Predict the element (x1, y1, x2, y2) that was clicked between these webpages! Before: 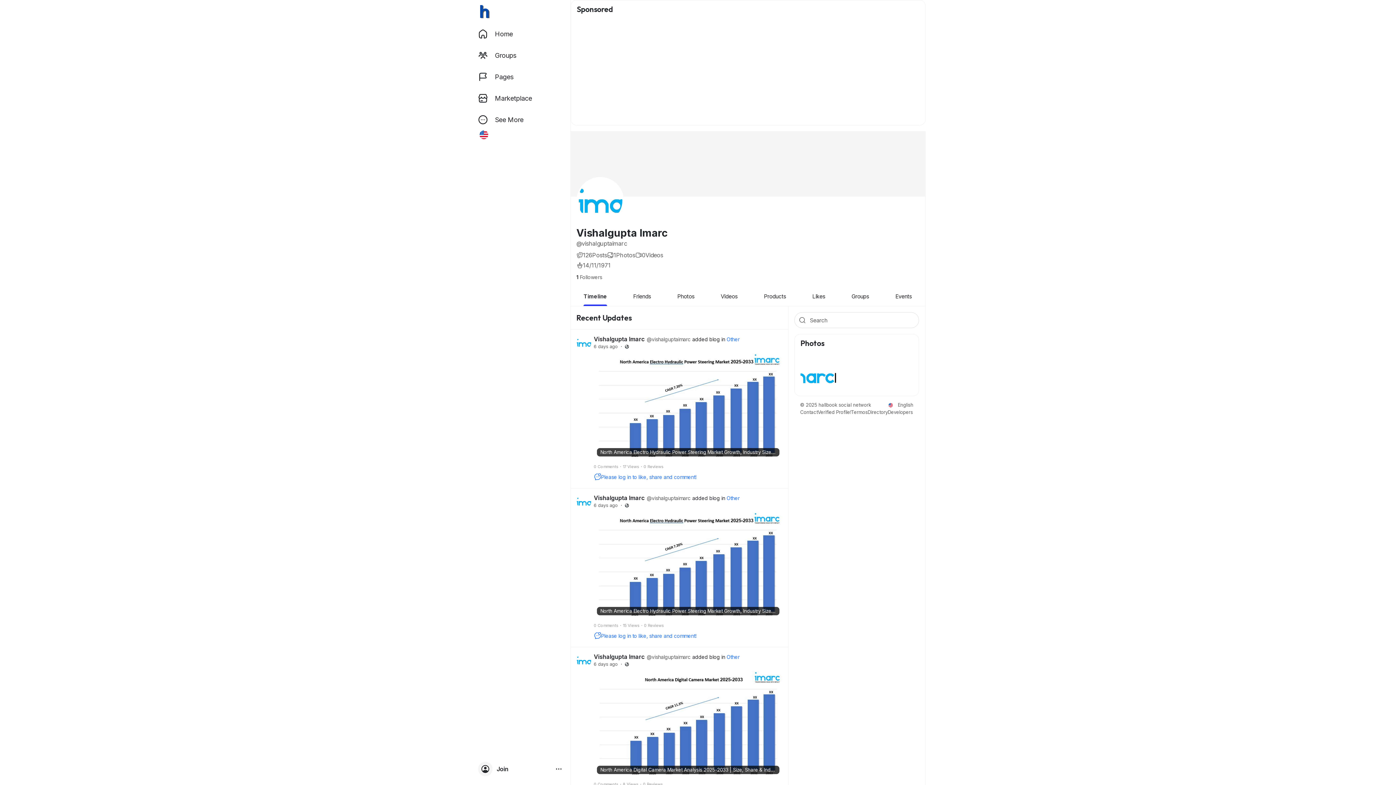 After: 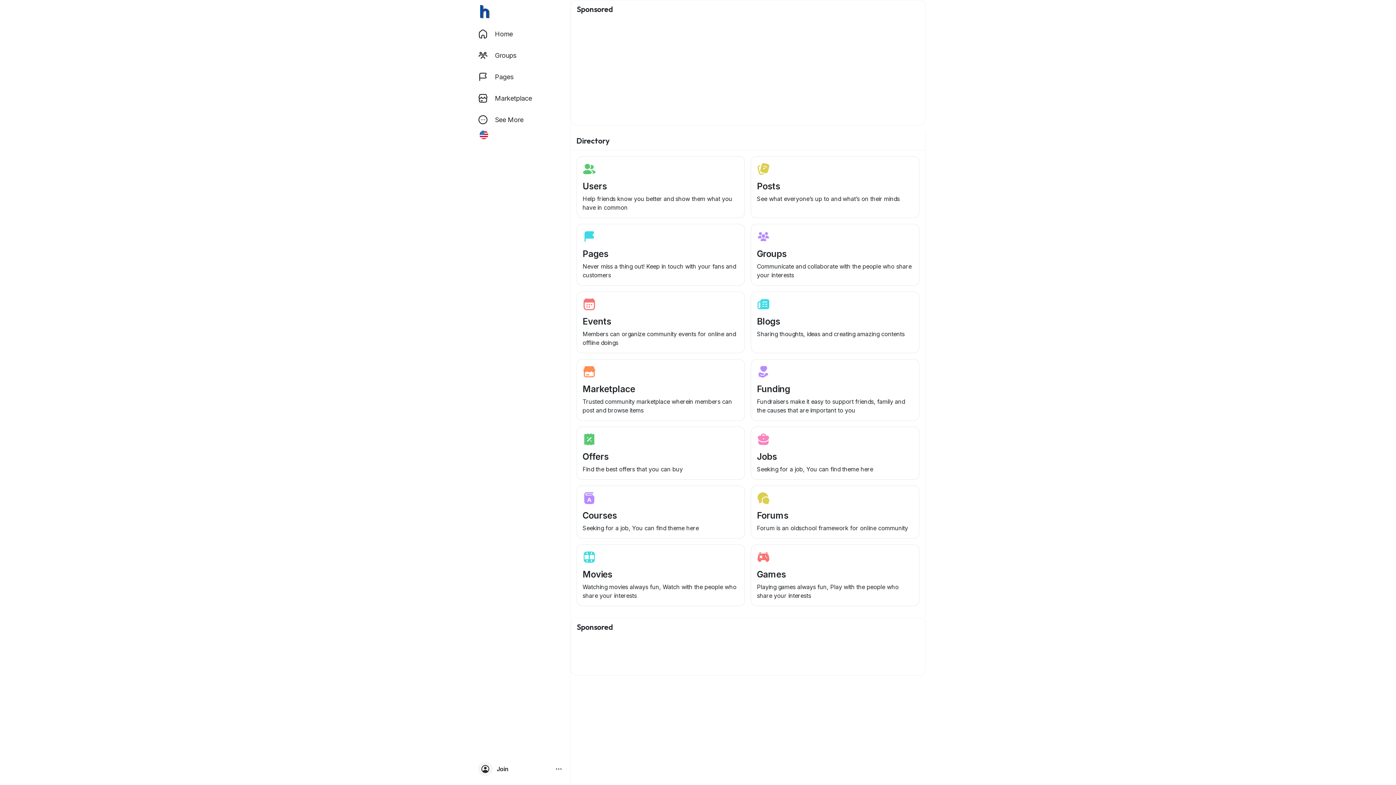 Action: label: Directory bbox: (867, 409, 888, 415)